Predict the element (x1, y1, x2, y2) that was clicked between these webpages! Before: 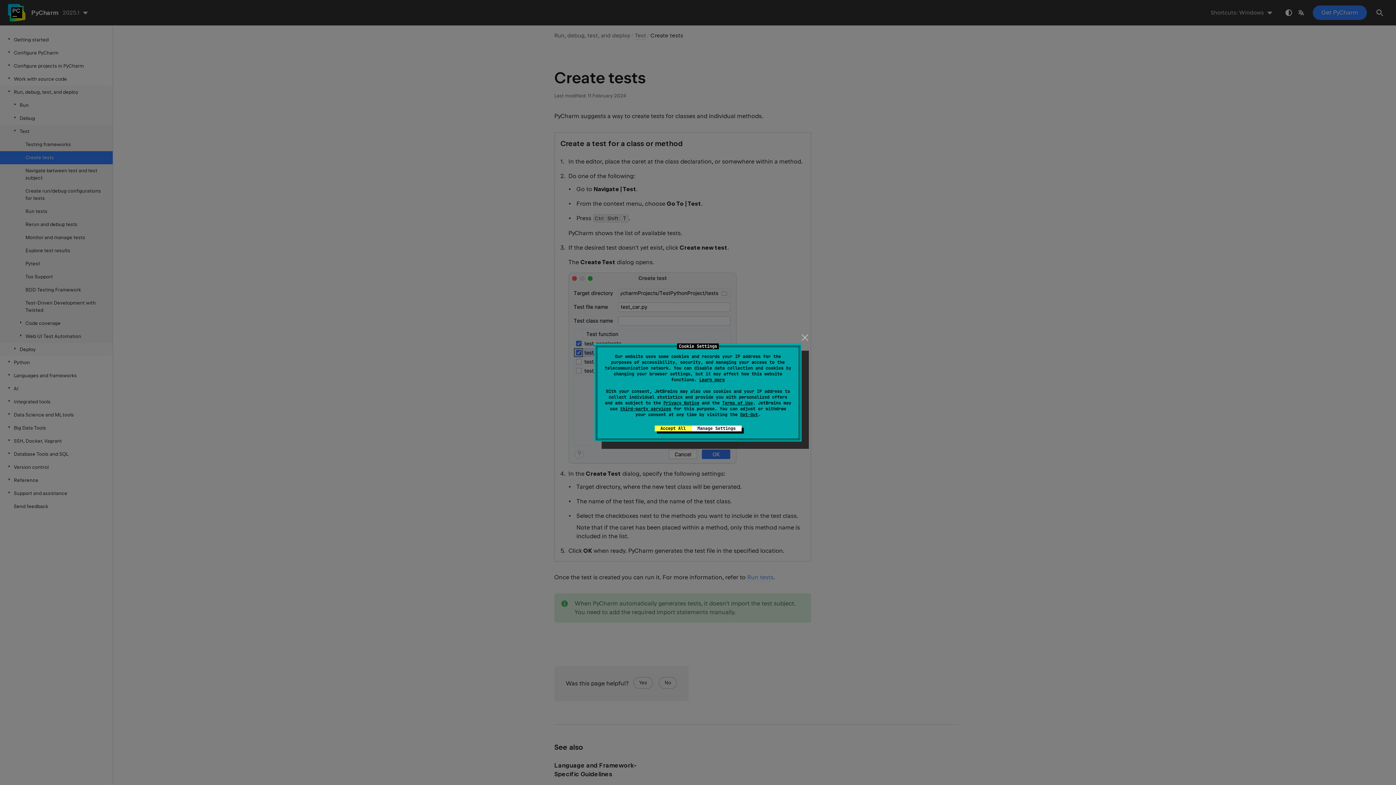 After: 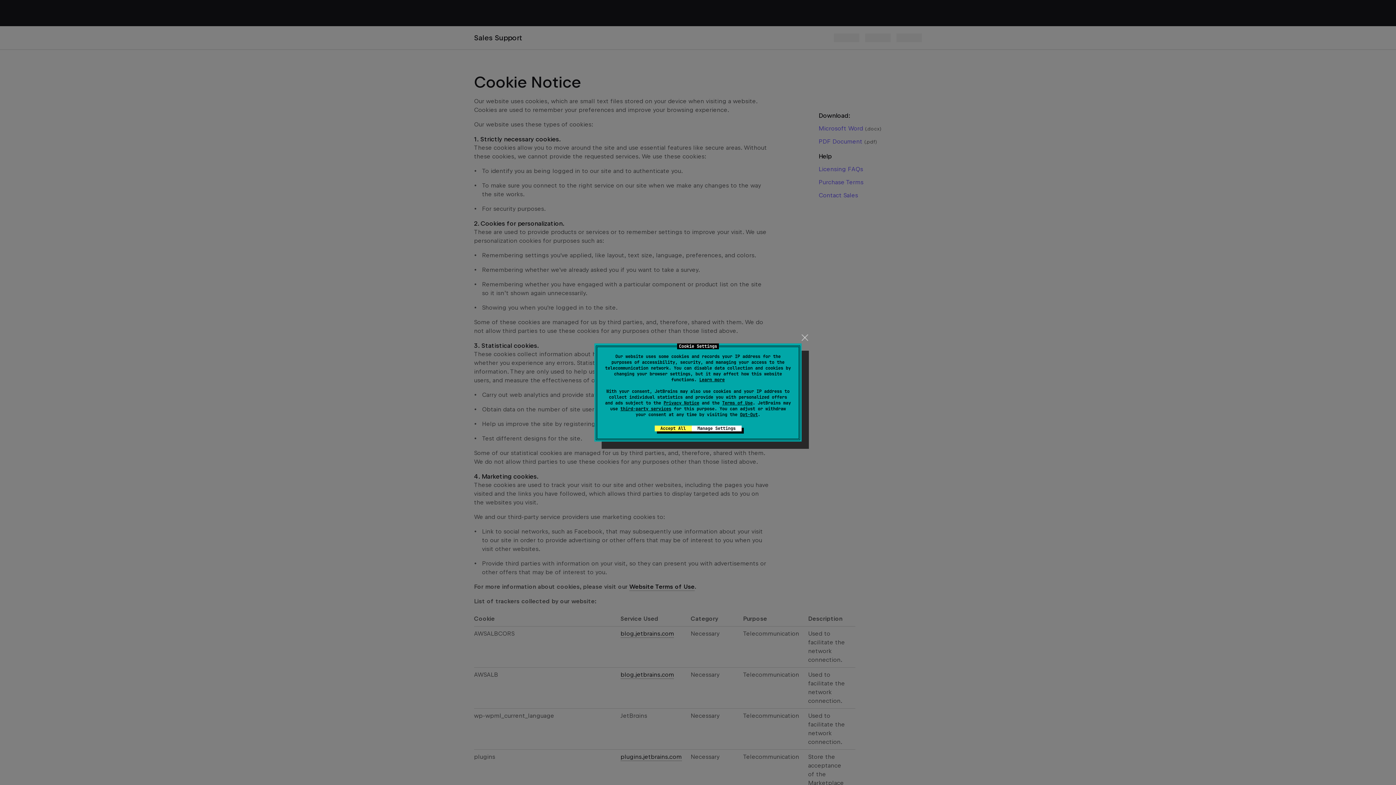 Action: bbox: (699, 377, 725, 382) label: Learn more